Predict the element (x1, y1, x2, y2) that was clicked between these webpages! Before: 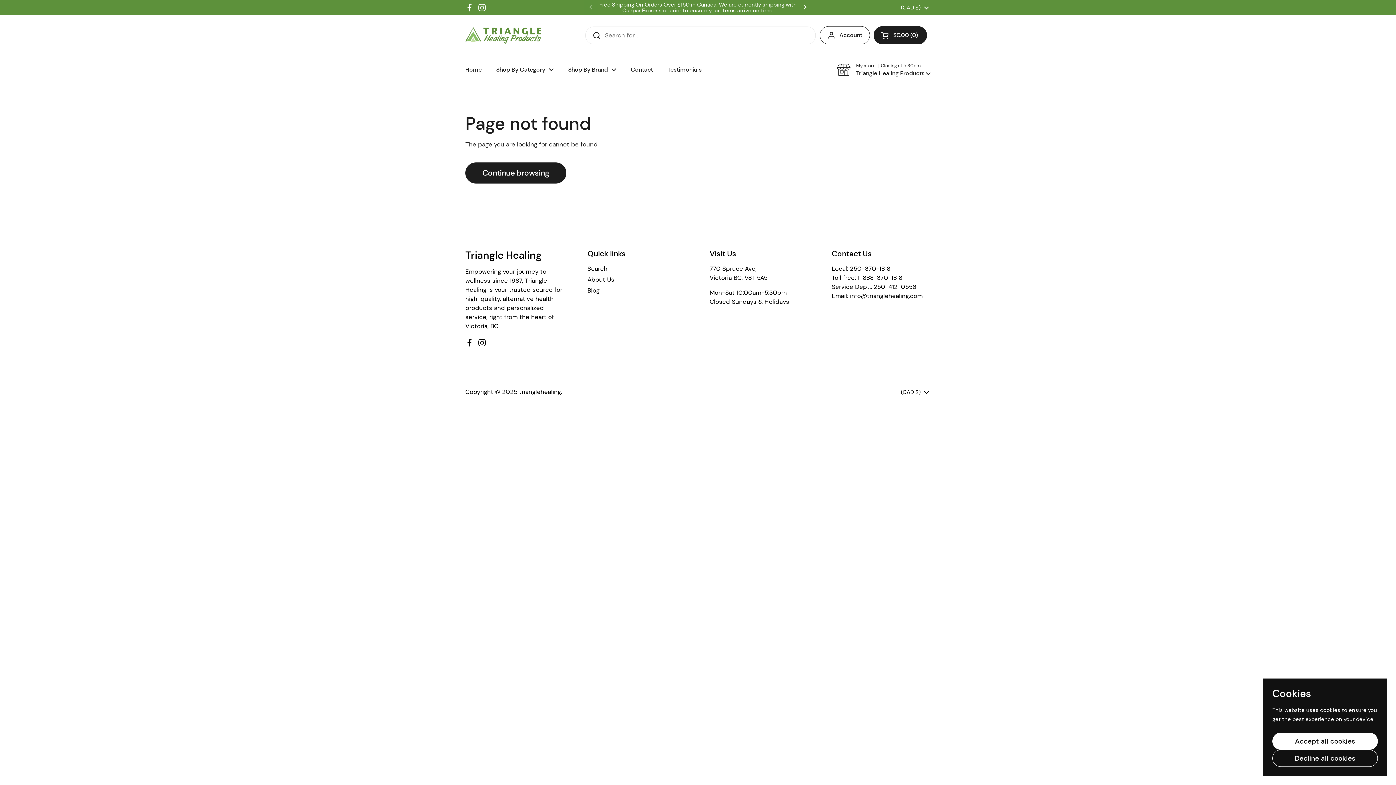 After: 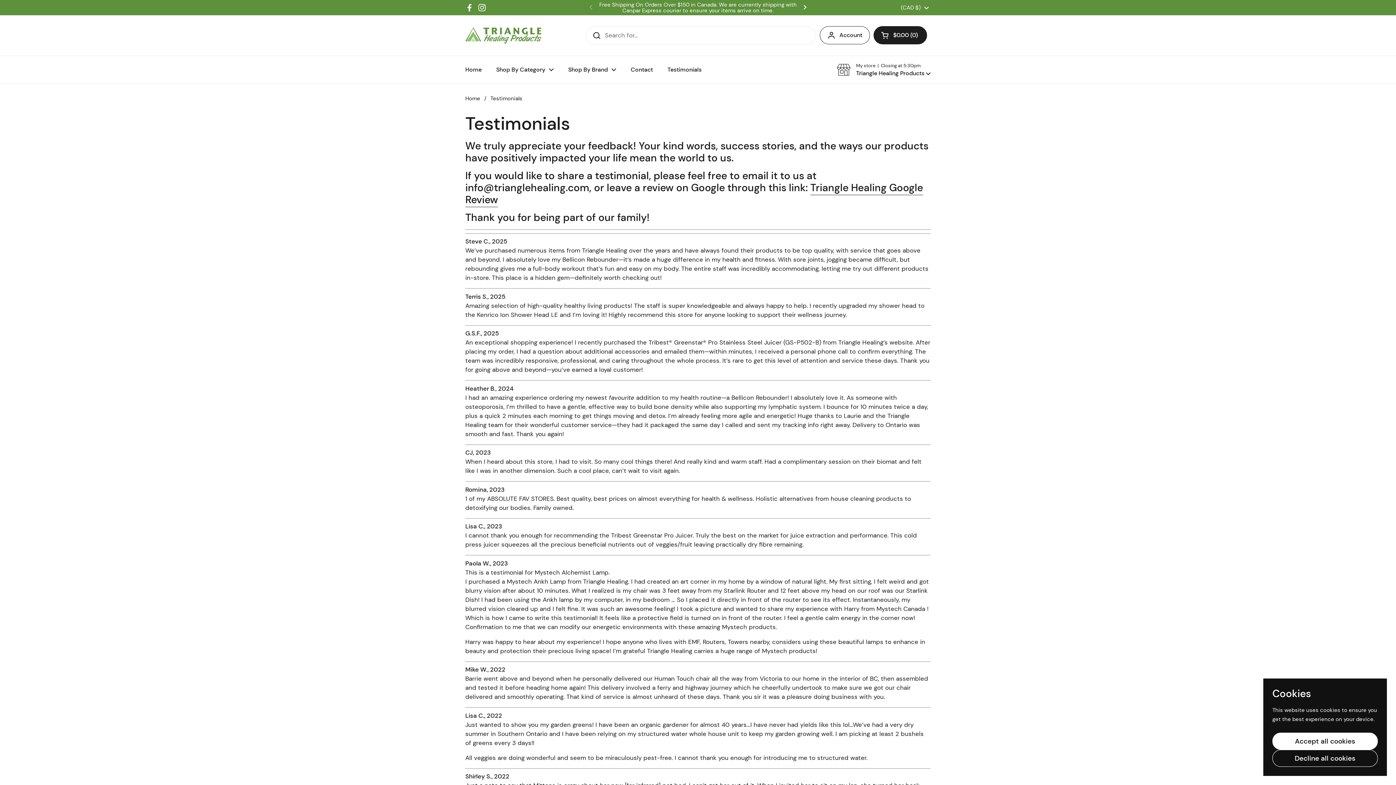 Action: label: Testimonials bbox: (660, 61, 709, 78)